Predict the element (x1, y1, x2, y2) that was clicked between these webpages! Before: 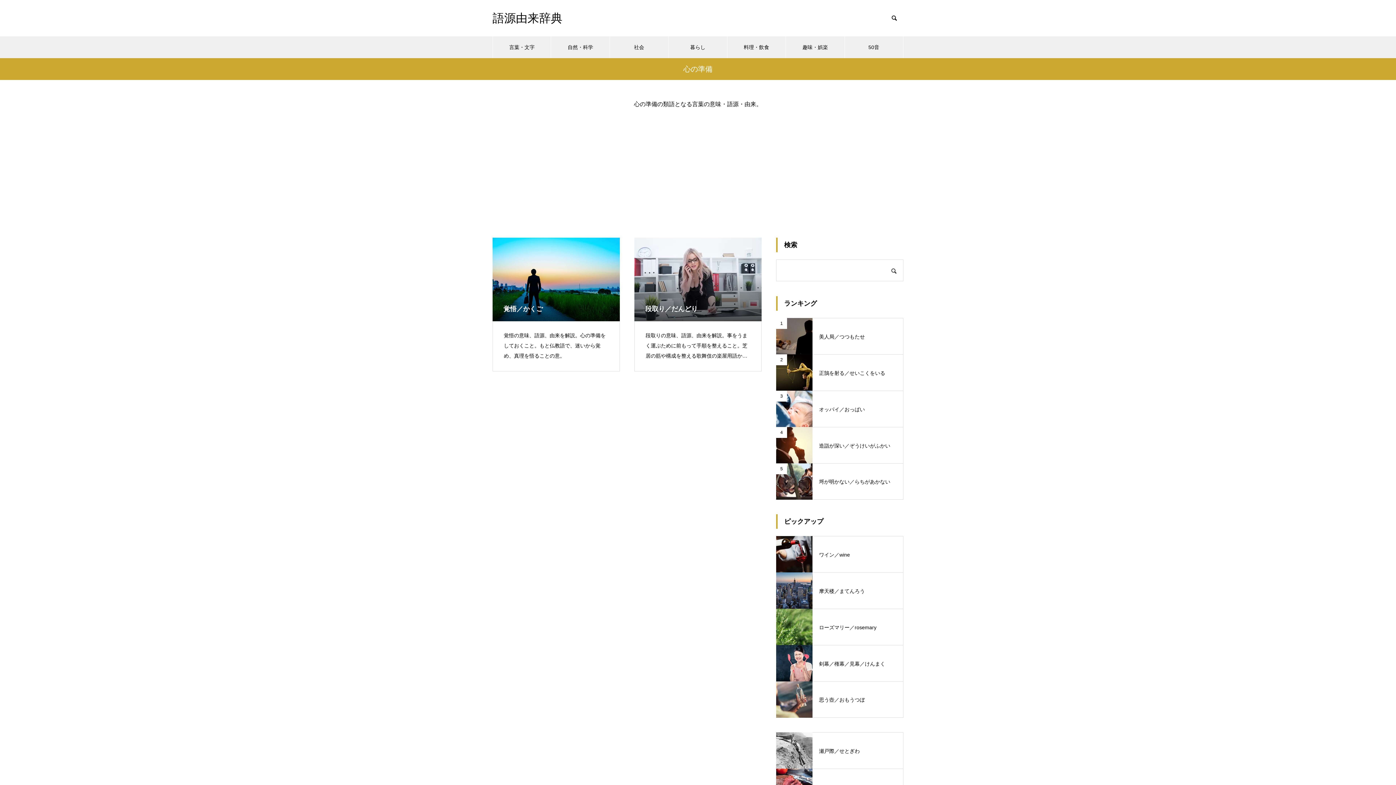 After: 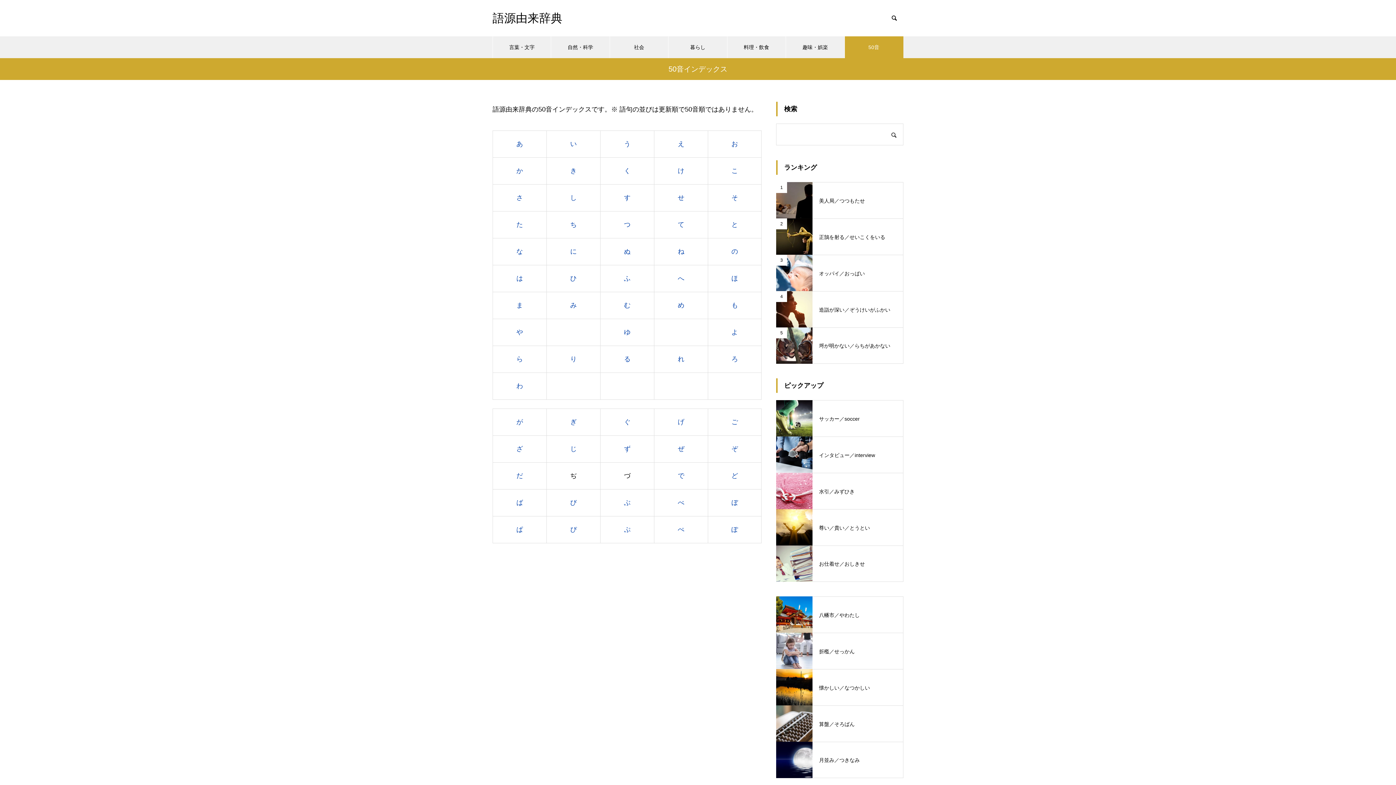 Action: label: 50音 bbox: (844, 36, 903, 58)